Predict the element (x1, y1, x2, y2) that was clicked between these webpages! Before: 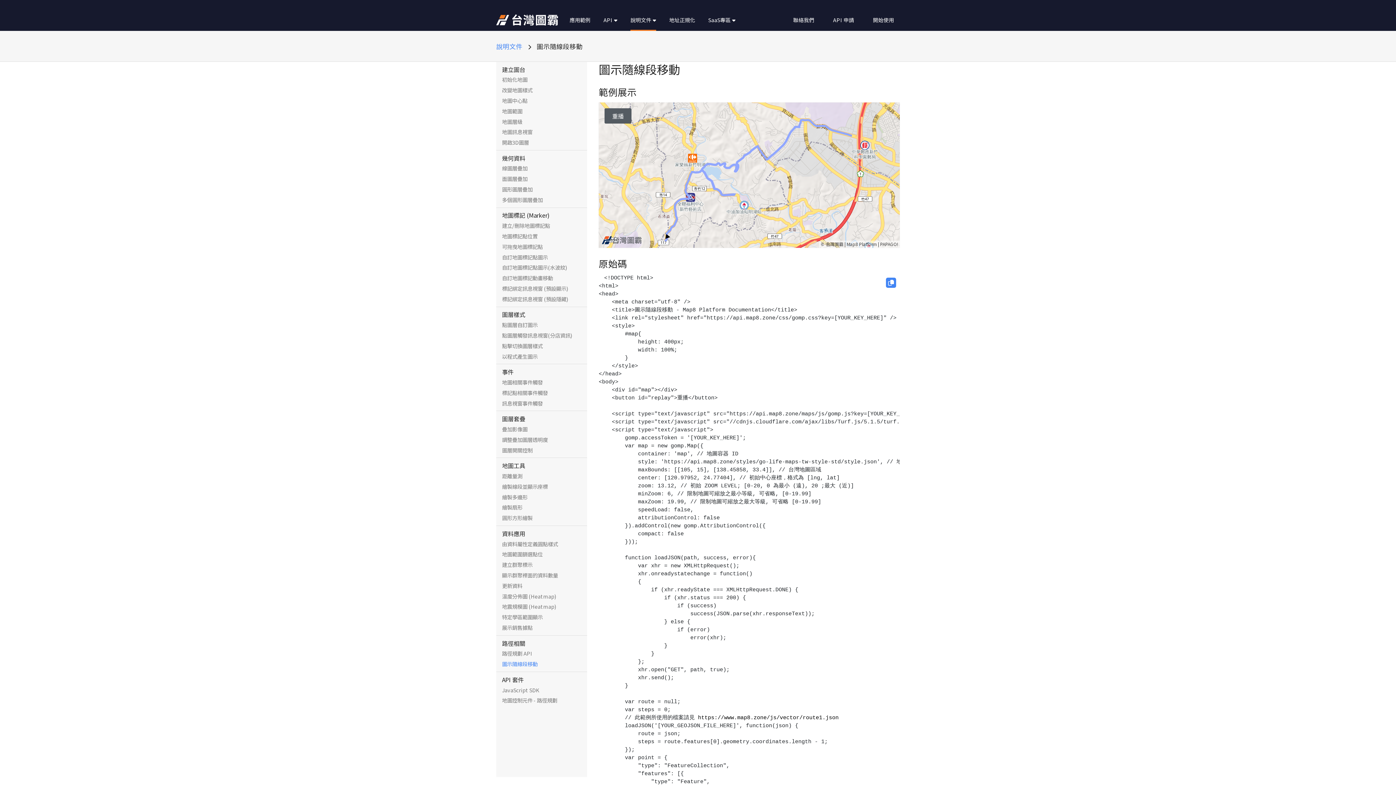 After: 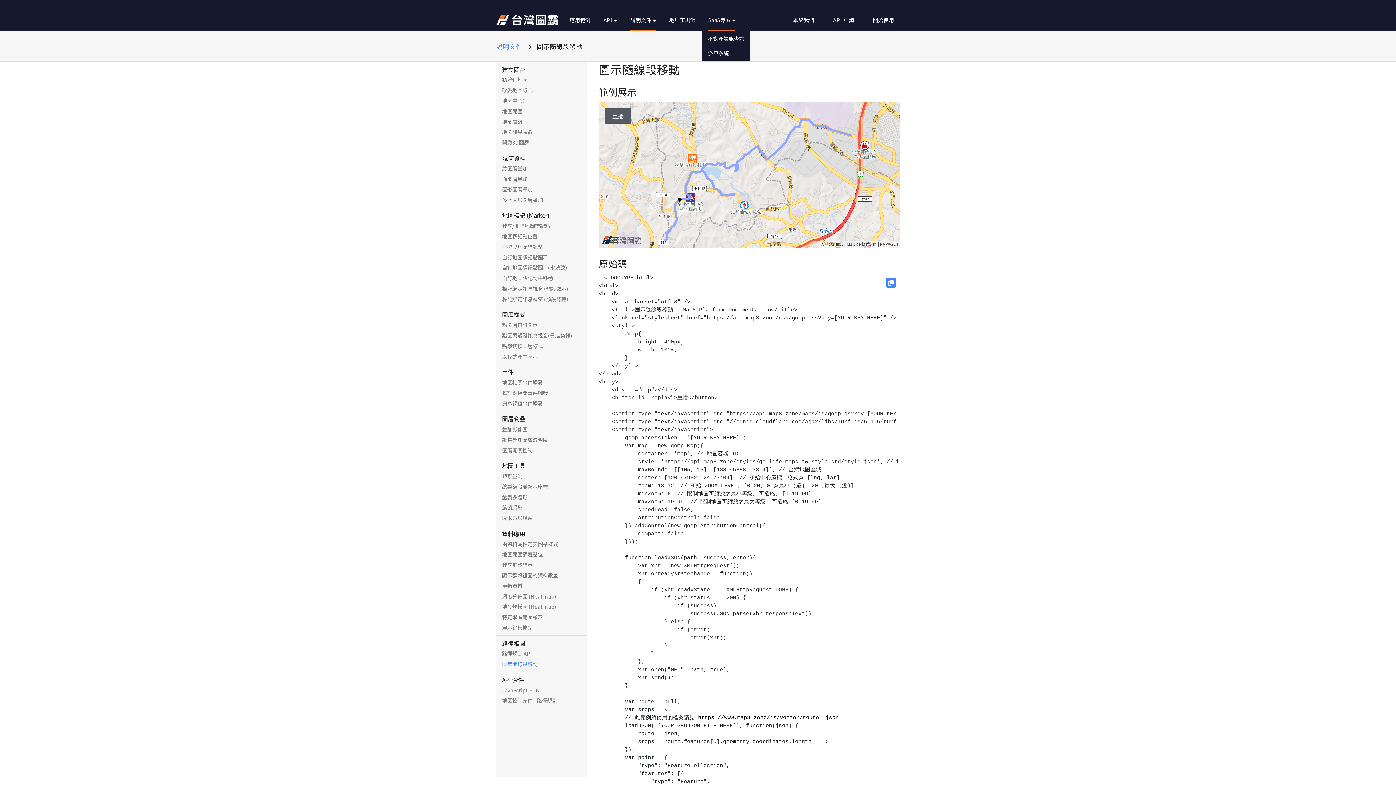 Action: bbox: (708, 9, 735, 30) label: SaaS專區